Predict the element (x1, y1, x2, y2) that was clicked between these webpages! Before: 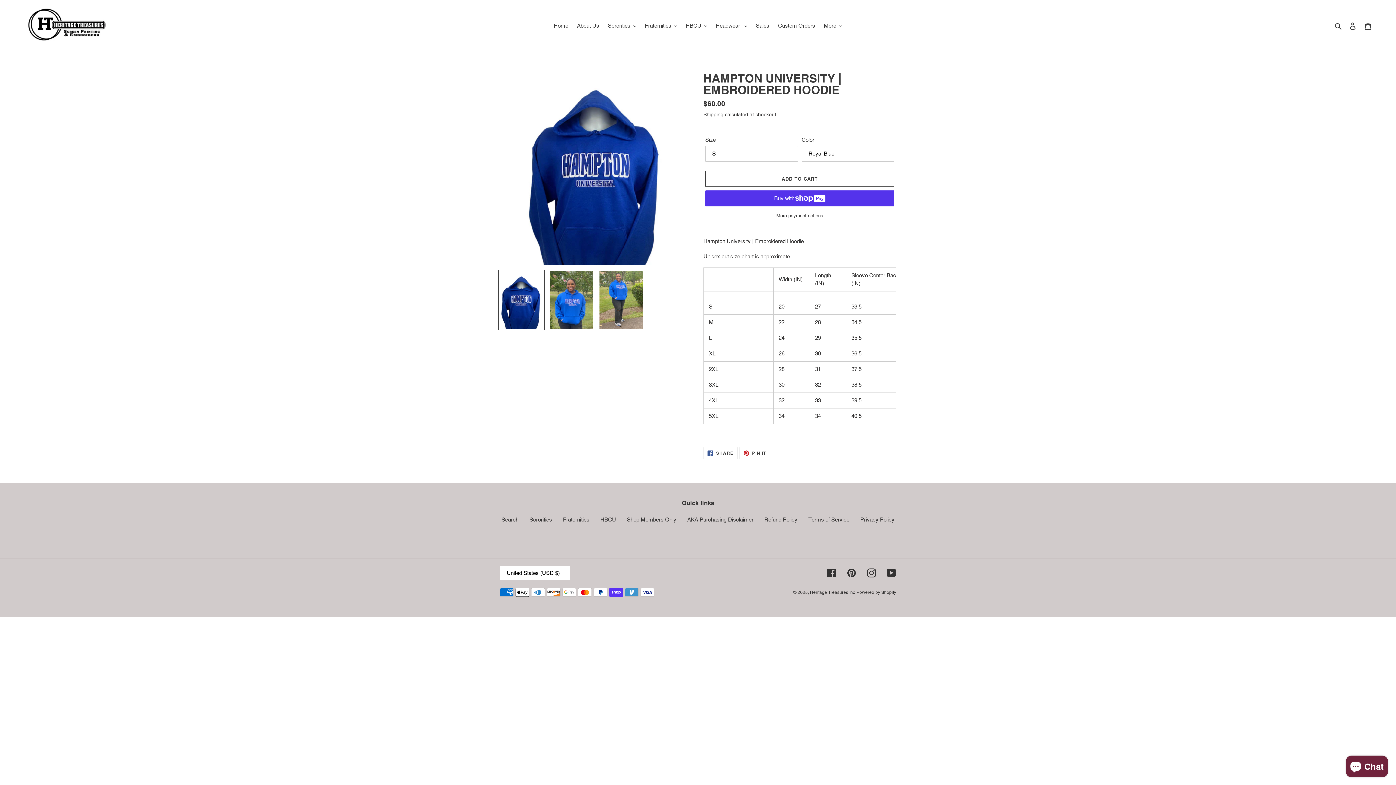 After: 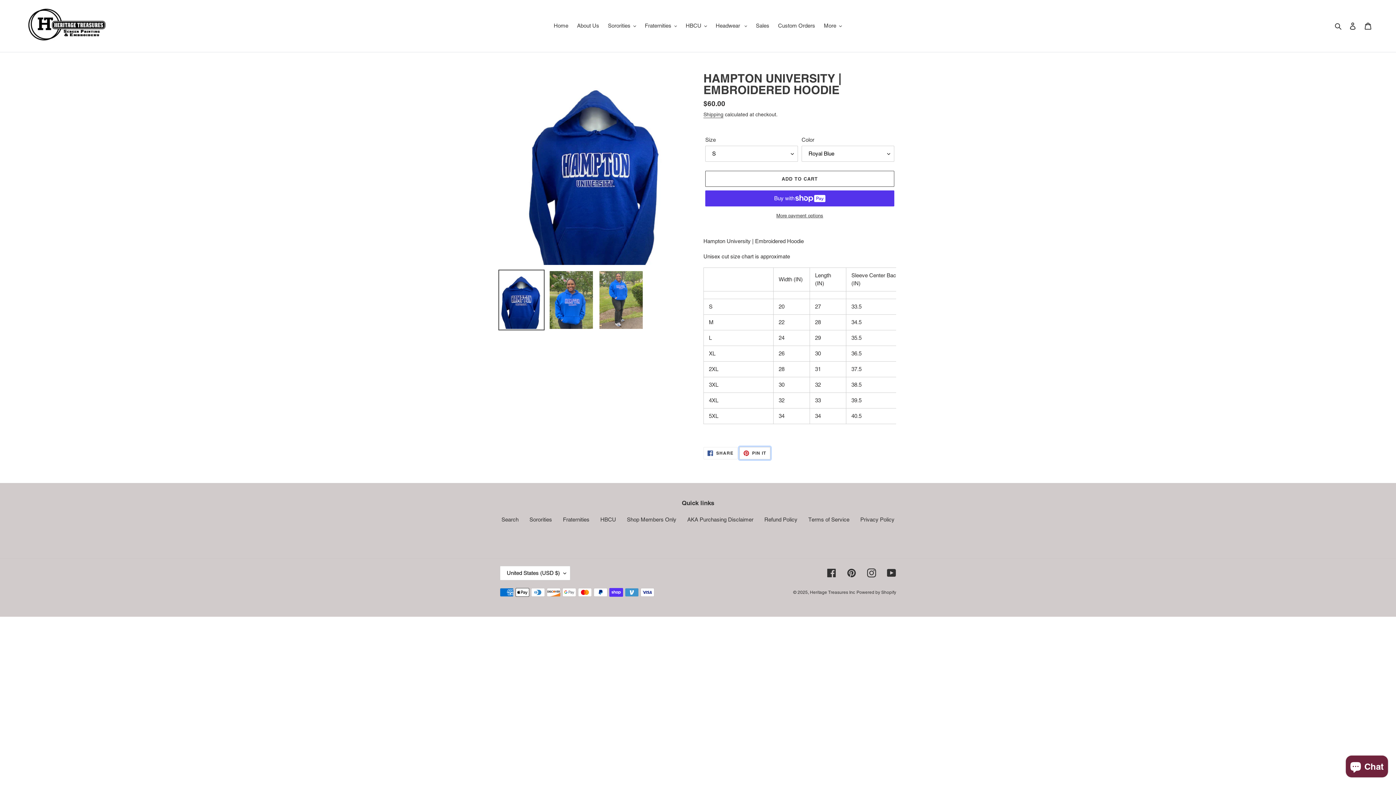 Action: label:  PIN IT
PIN ON PINTEREST bbox: (739, 447, 770, 459)